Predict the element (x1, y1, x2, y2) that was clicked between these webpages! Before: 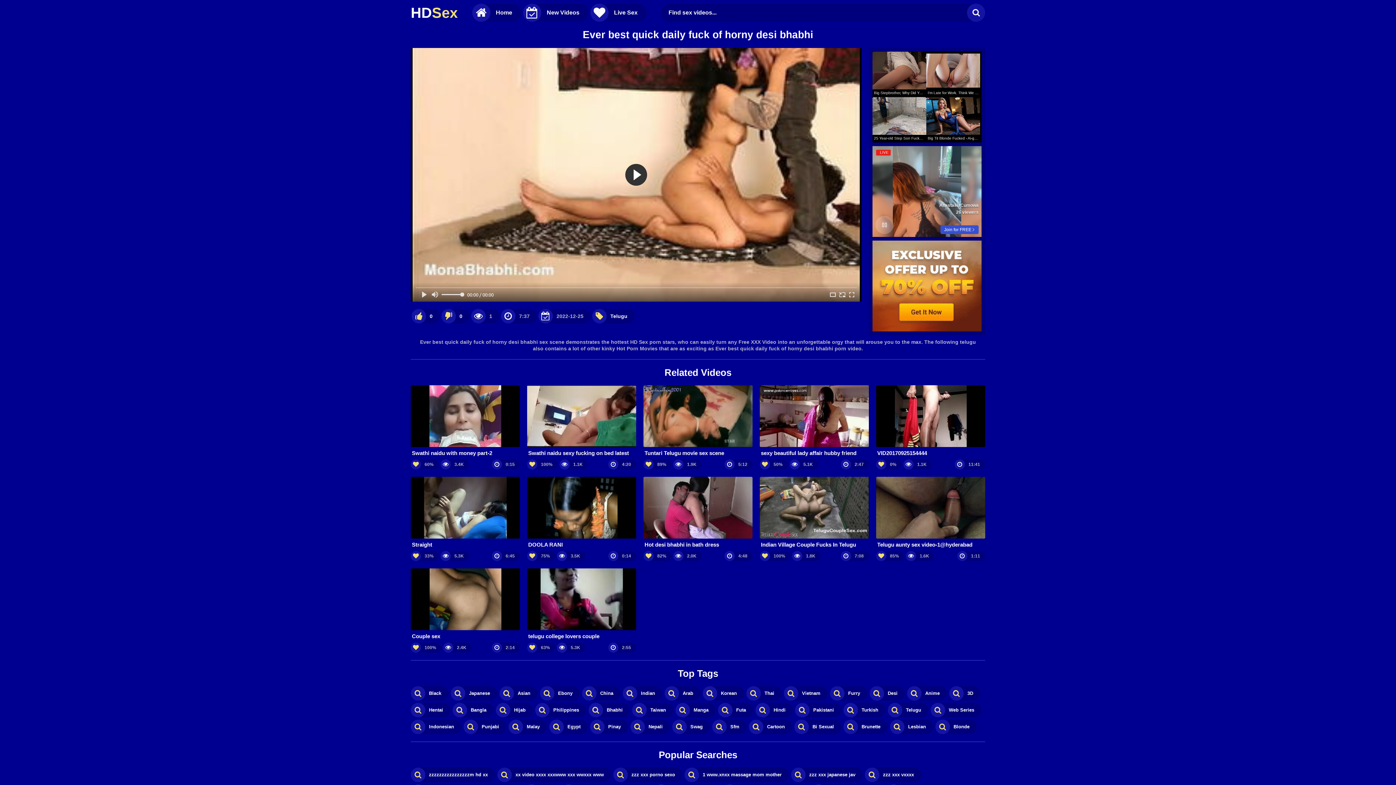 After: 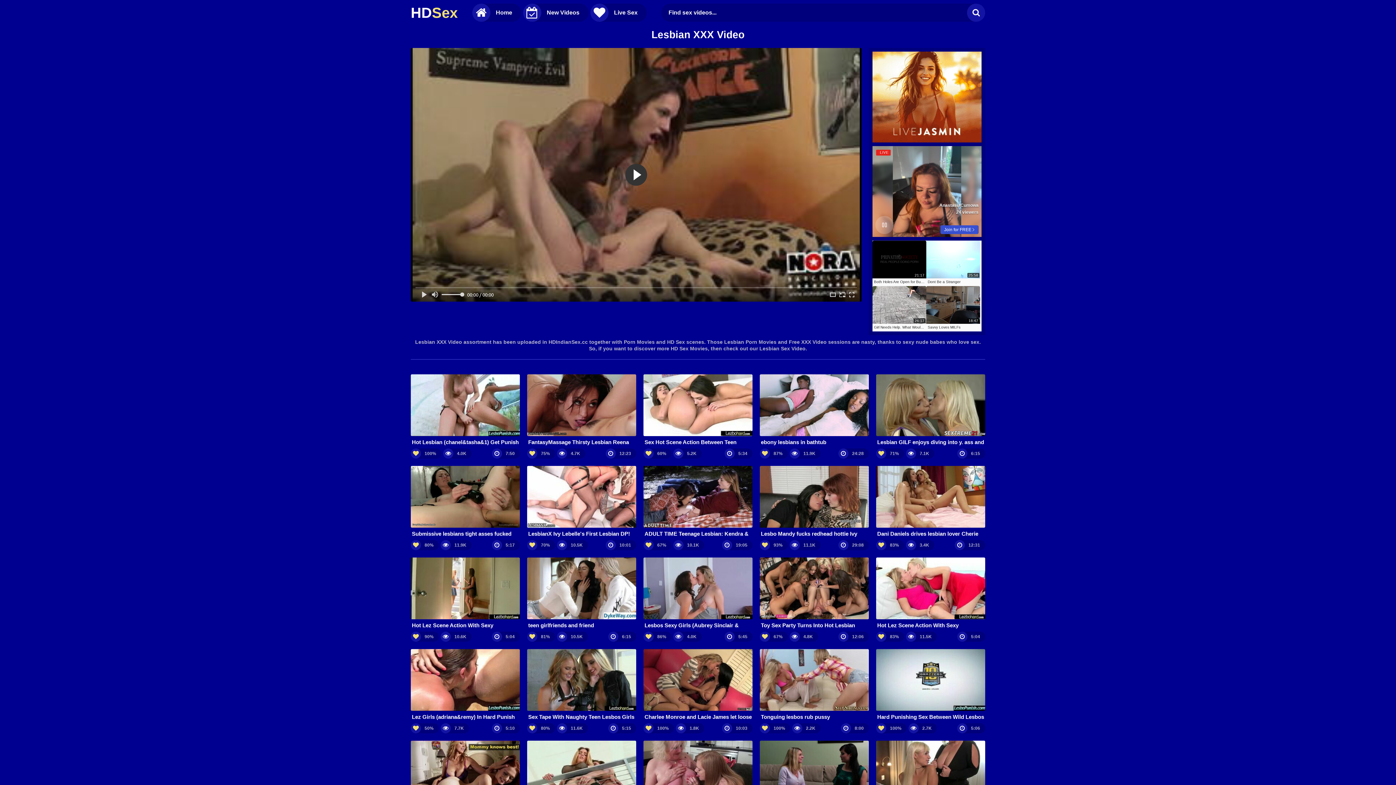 Action: bbox: (890, 719, 933, 734) label: Lesbian